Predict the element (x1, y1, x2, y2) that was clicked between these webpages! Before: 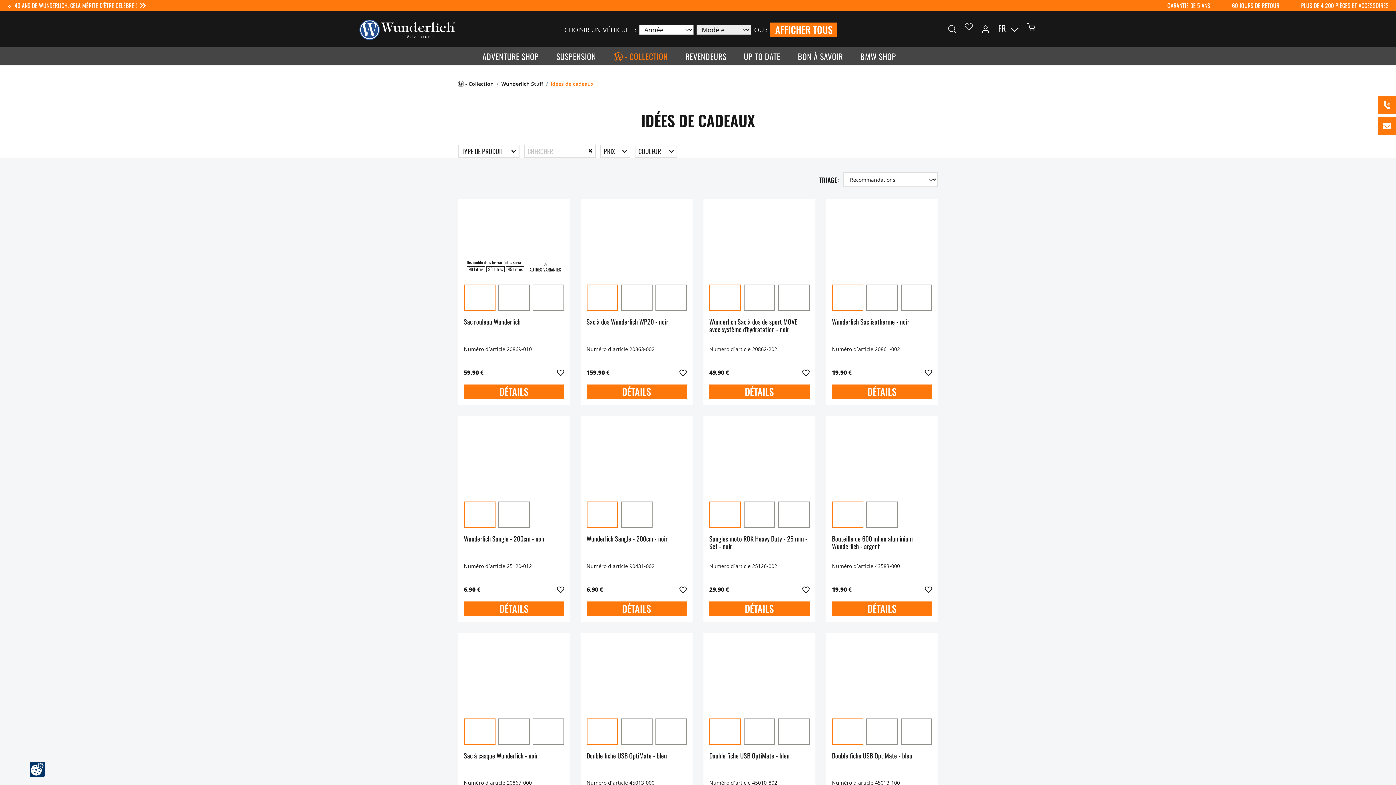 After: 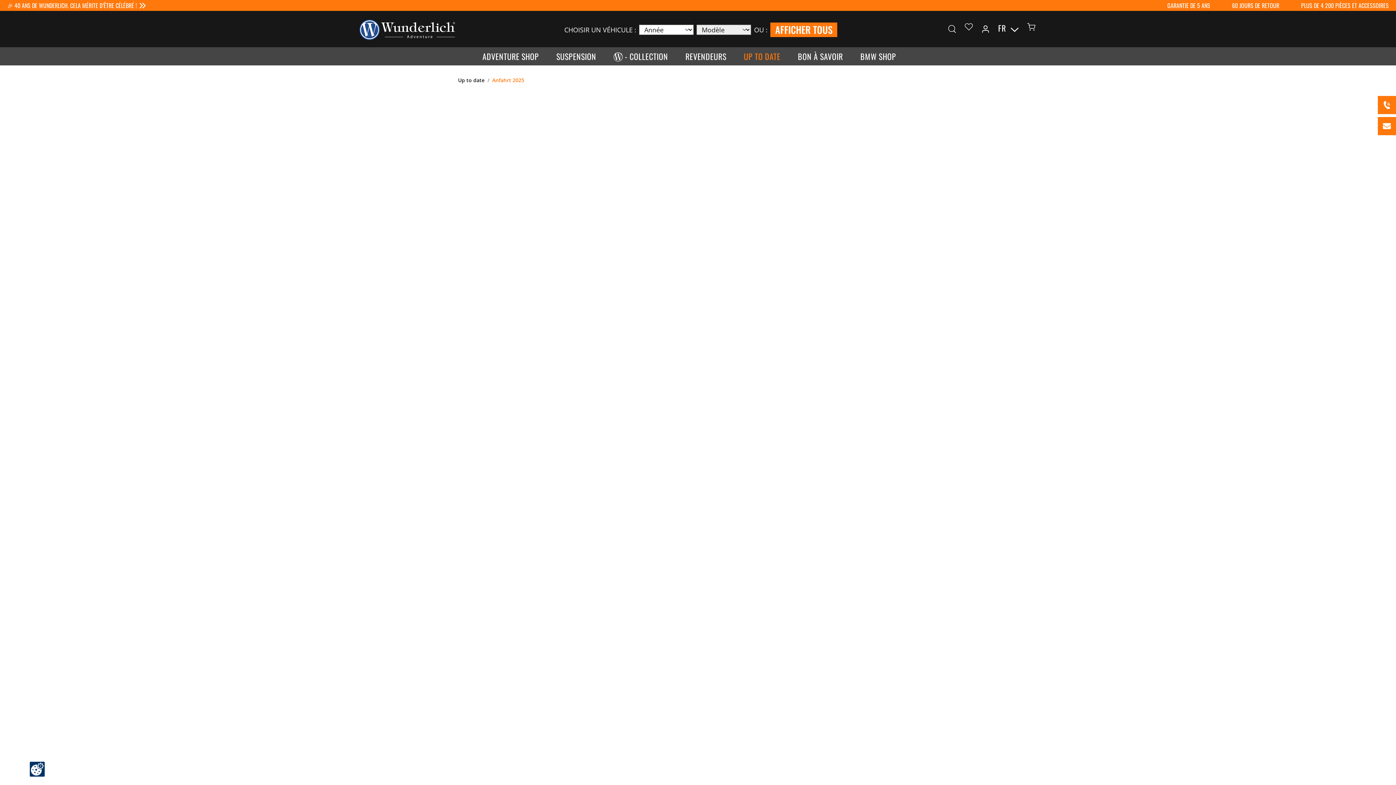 Action: bbox: (7, 1, 800, 9) label: 🎉 40 ANS DE WUNDERLICH. CELA MÉRITE D’ÊTRE CÉLÉBRÉ !